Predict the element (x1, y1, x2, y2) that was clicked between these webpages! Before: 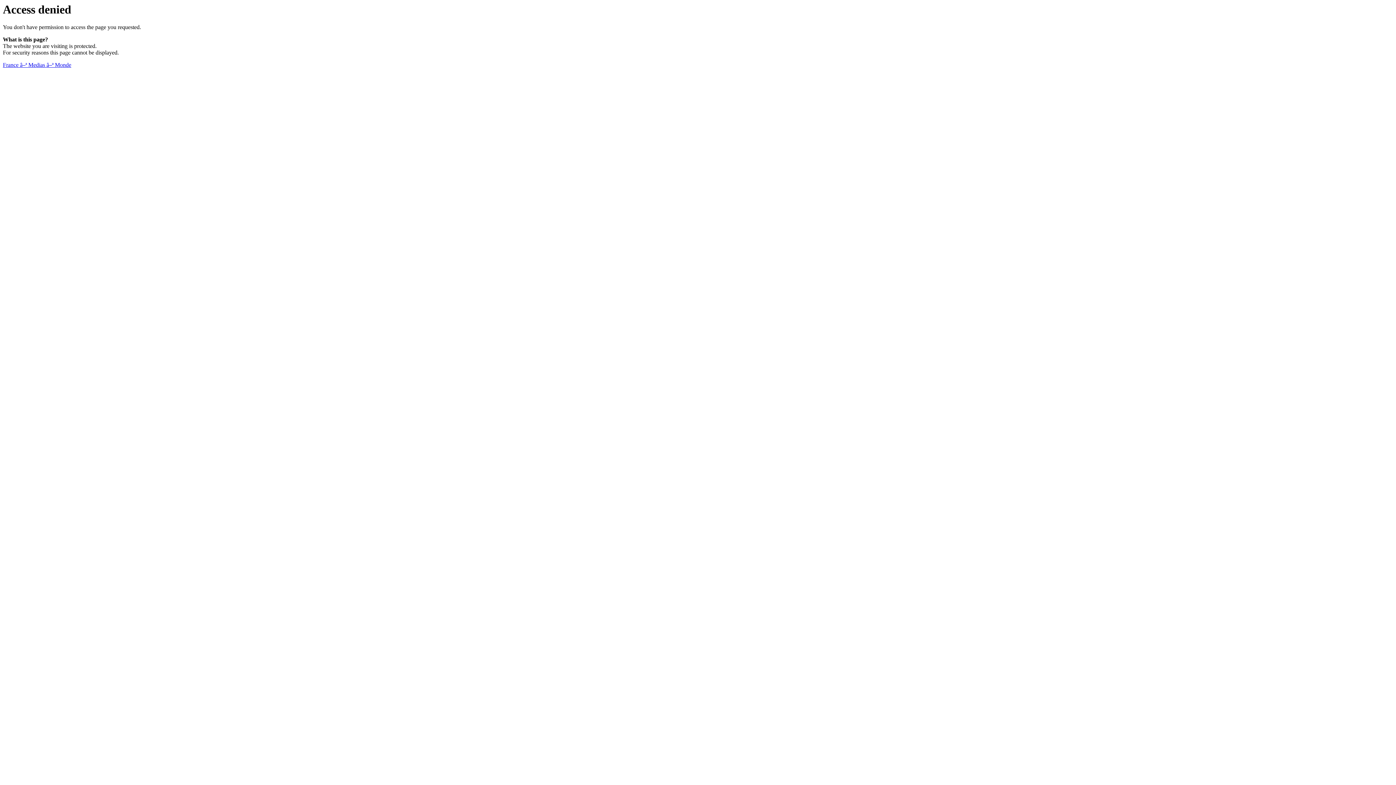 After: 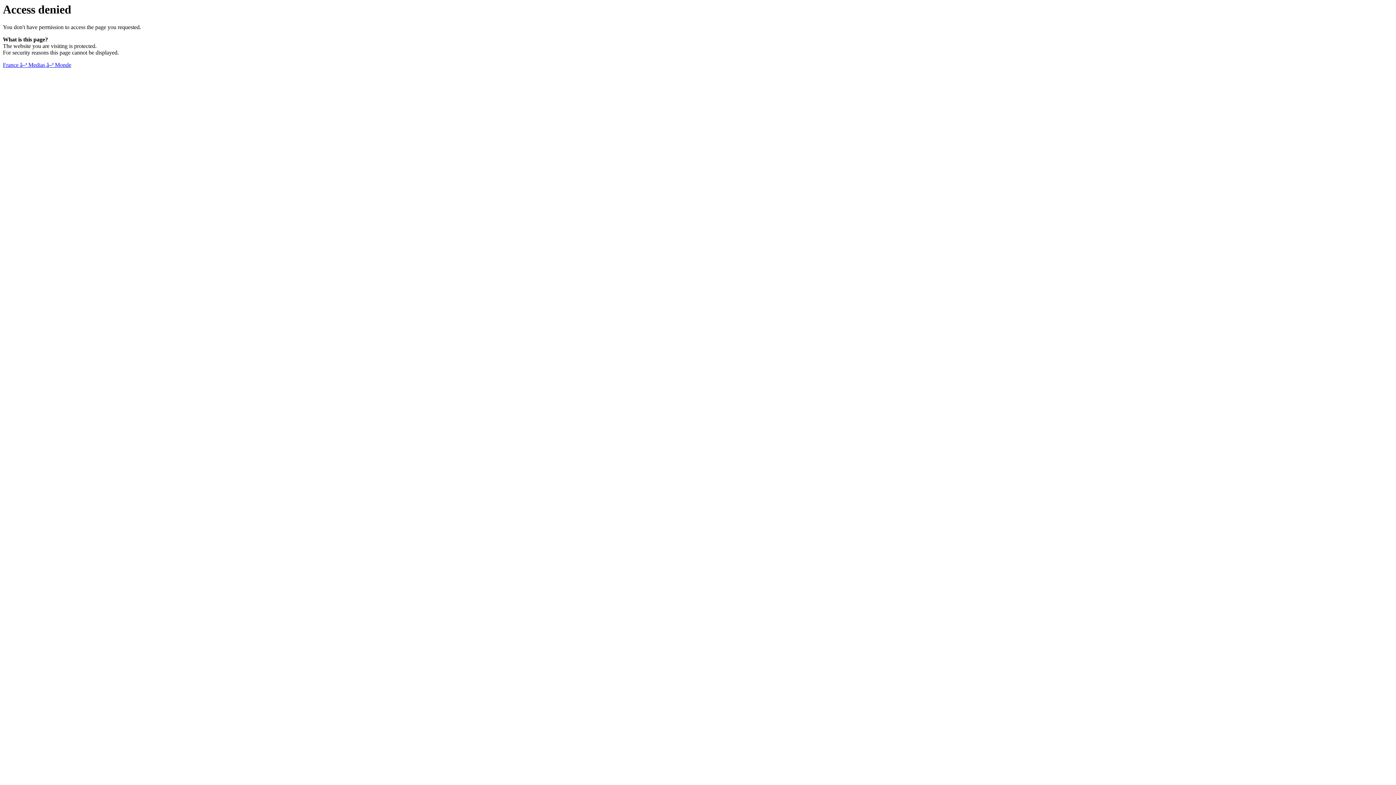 Action: bbox: (2, 61, 71, 68) label: France â–ª Medias â–ª Monde